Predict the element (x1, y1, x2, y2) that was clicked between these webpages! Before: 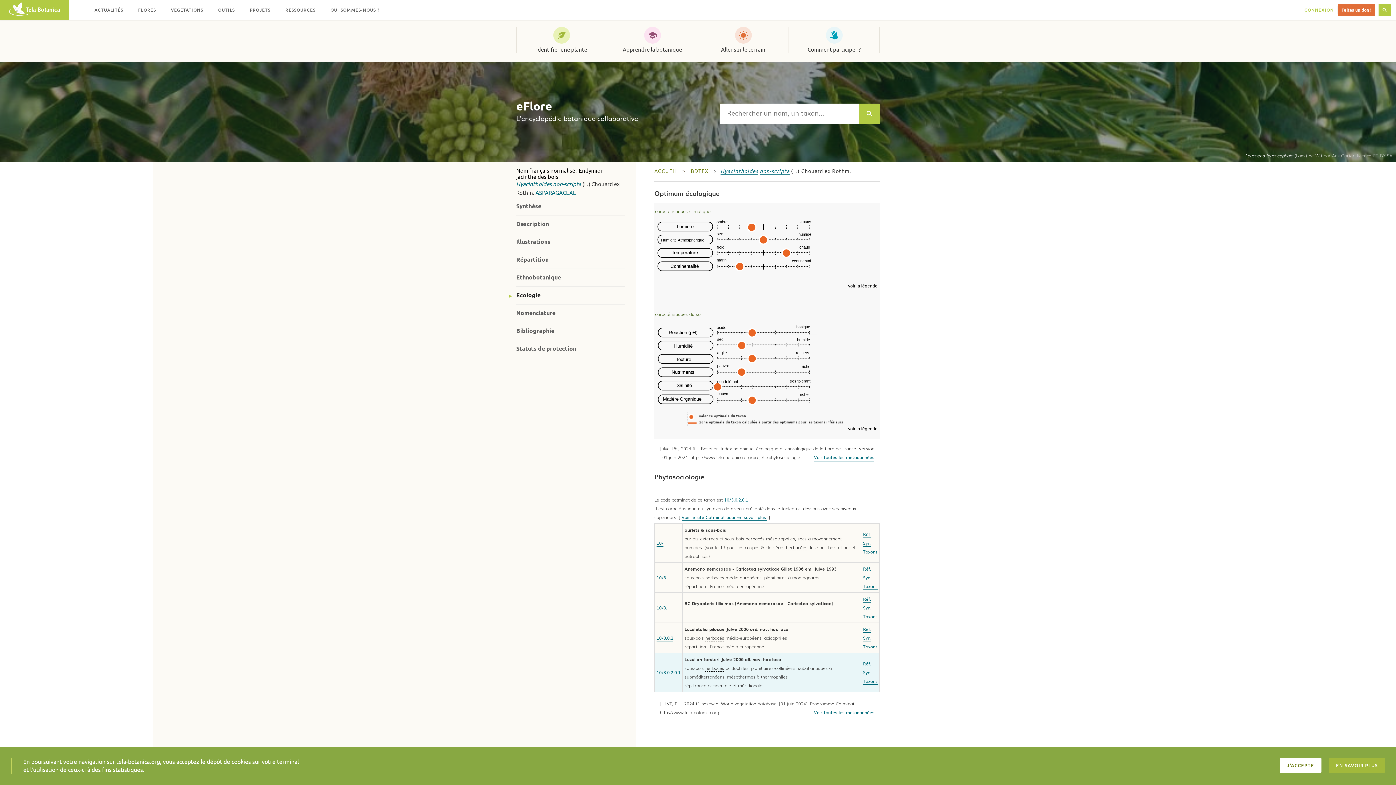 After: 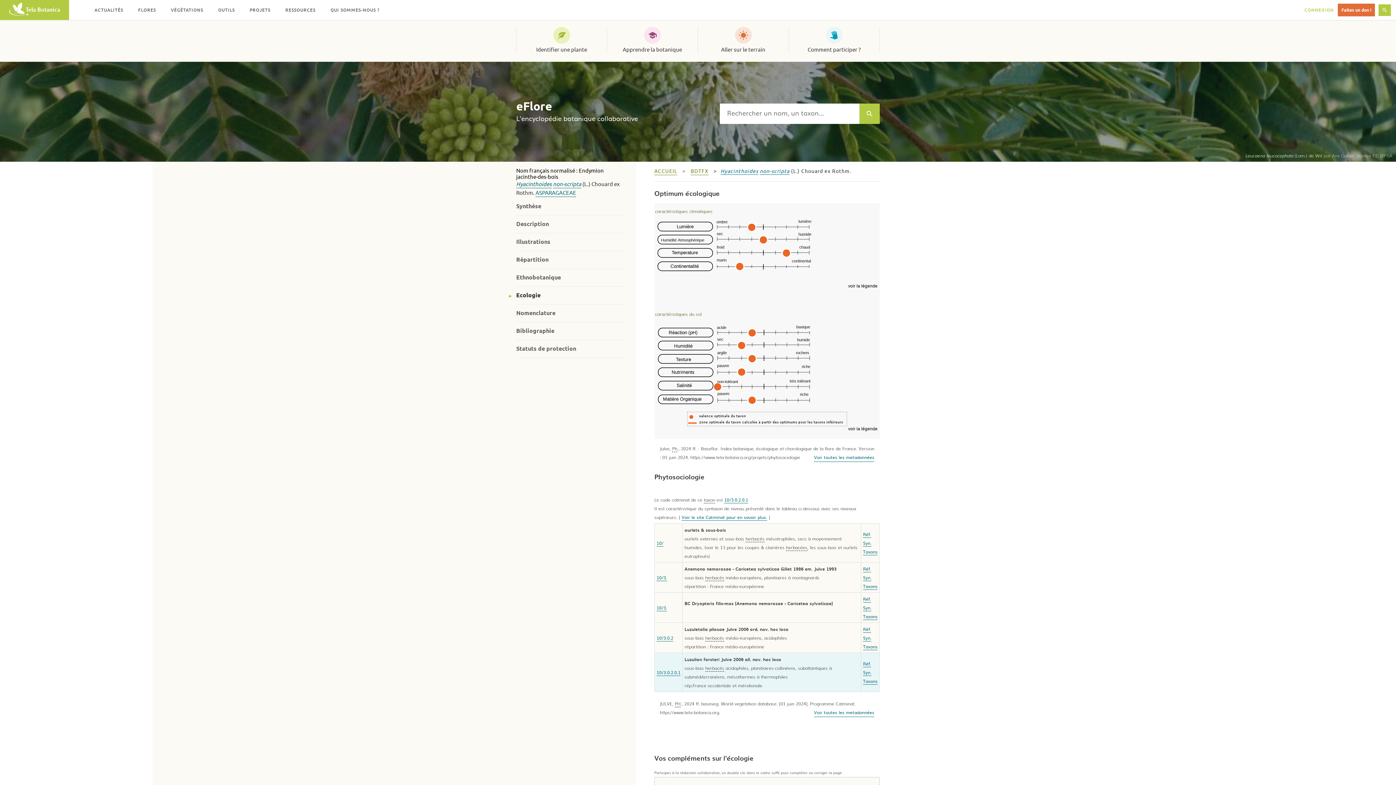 Action: bbox: (1280, 758, 1321, 773) label: J'ACCEPTE